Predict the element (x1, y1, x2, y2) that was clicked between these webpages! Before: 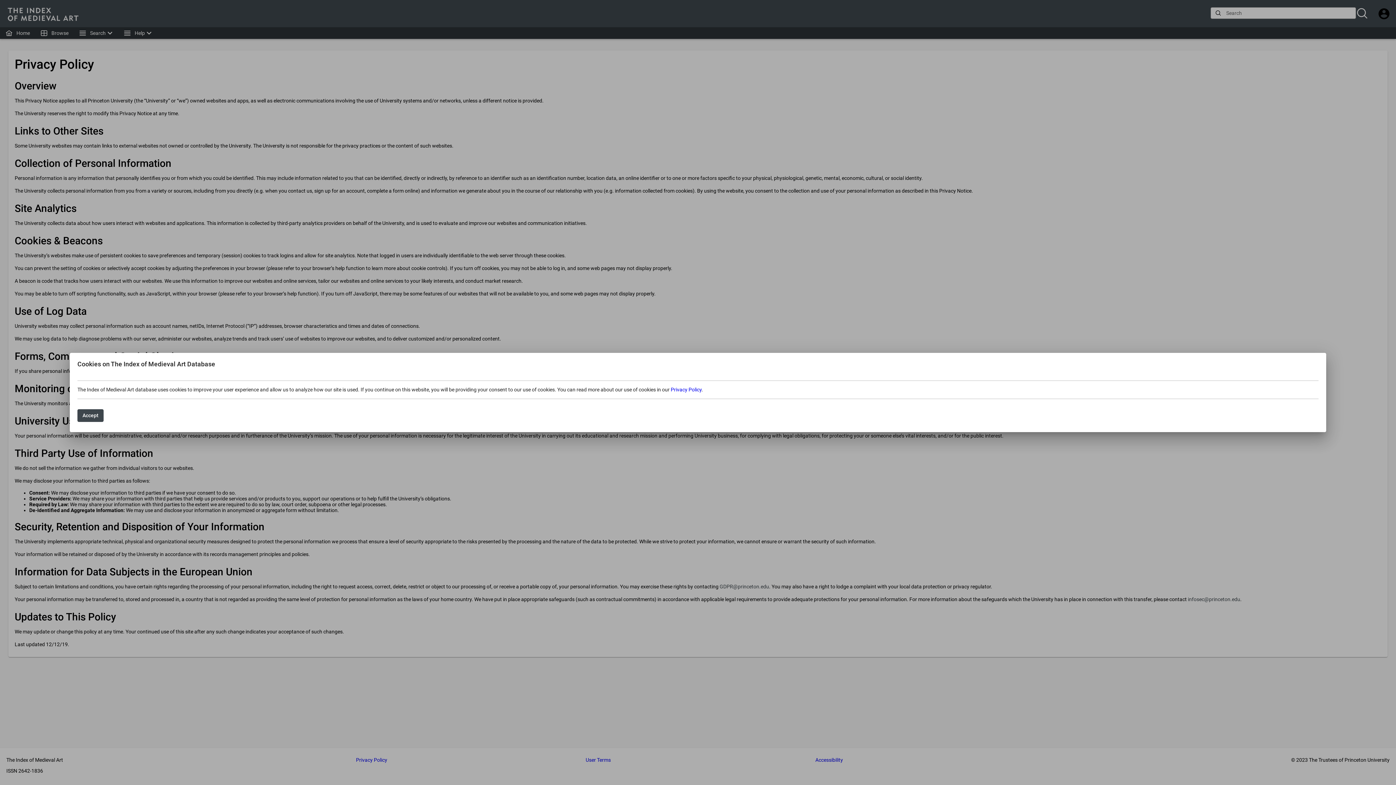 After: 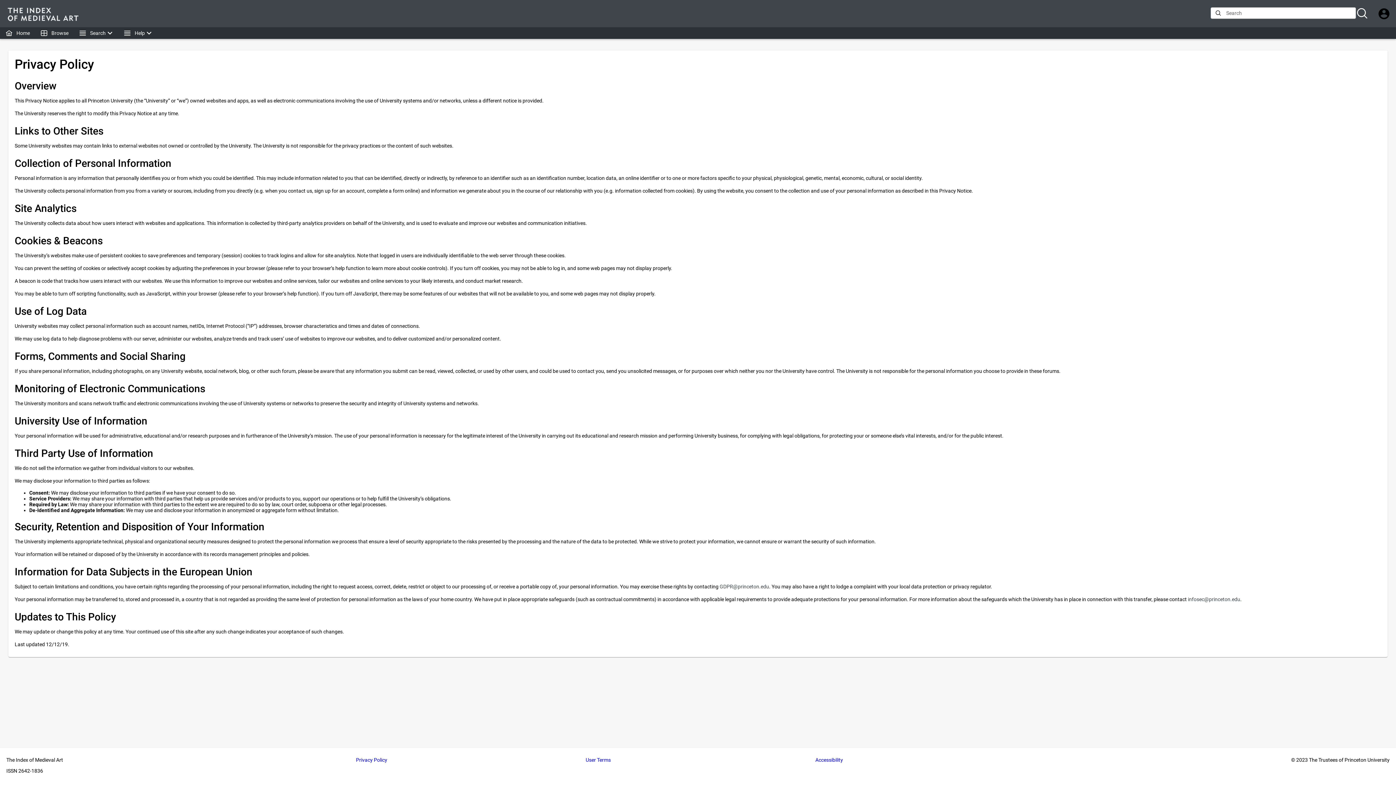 Action: bbox: (77, 409, 103, 422) label: Accept